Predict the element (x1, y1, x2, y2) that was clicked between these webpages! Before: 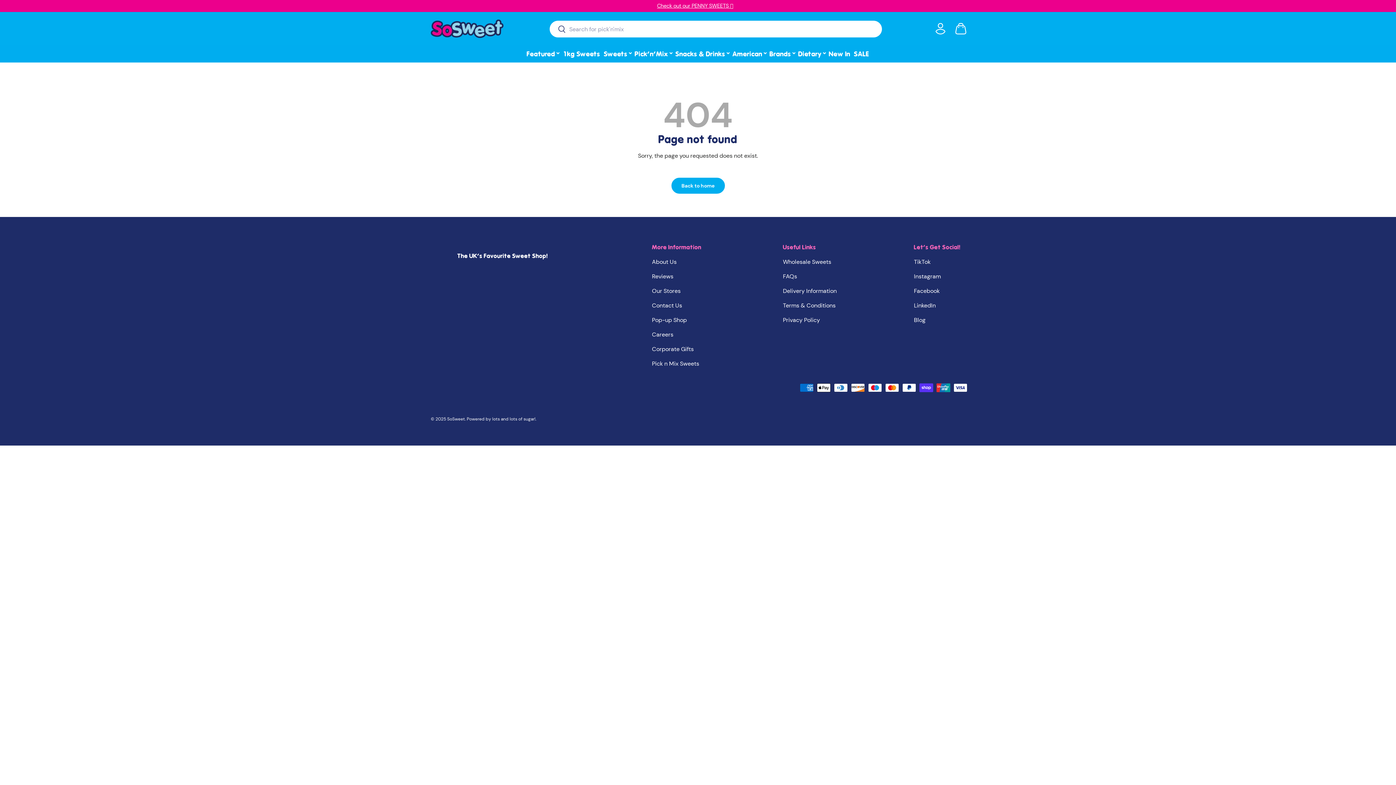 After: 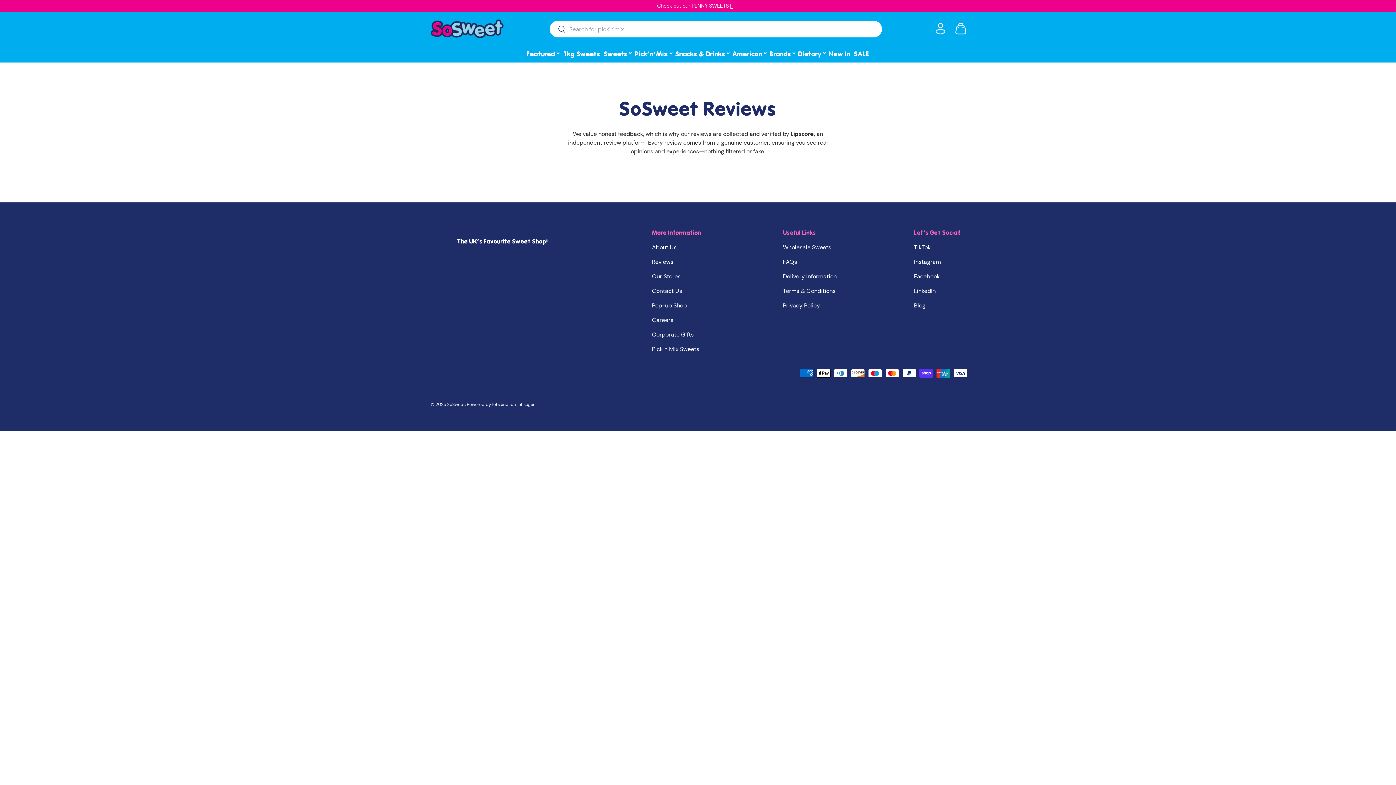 Action: bbox: (652, 272, 673, 280) label: Reviews